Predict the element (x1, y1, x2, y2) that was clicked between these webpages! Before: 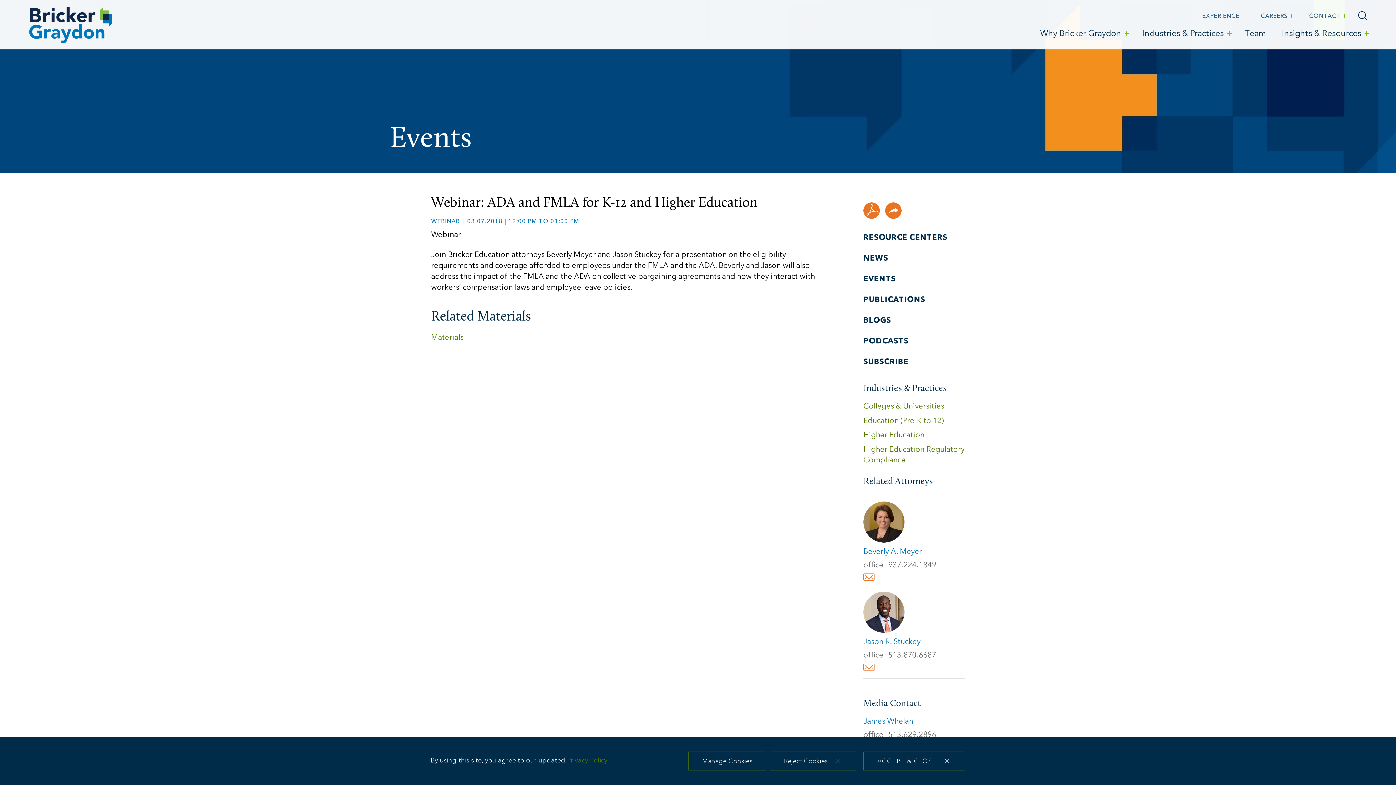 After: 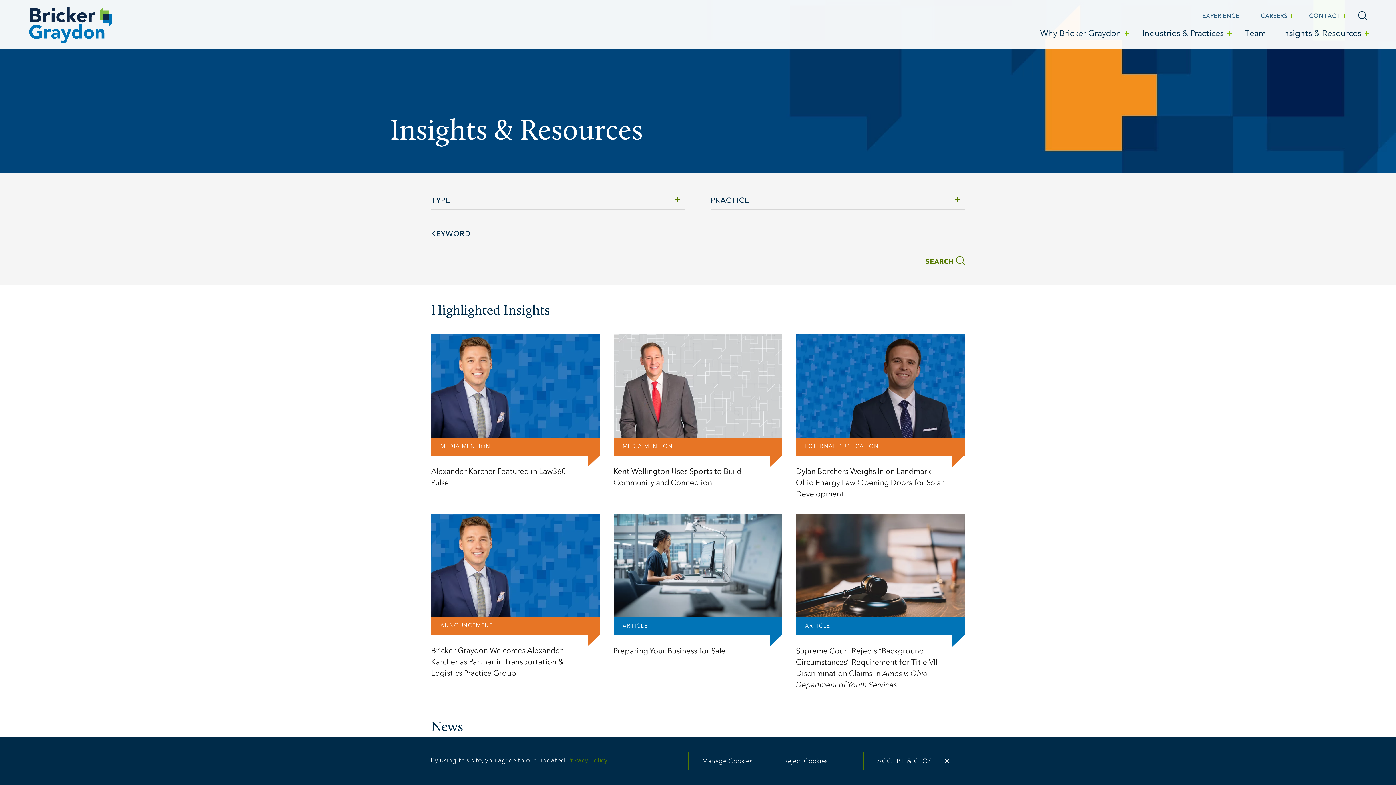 Action: label: Insights & Resources bbox: (1274, 25, 1374, 42)